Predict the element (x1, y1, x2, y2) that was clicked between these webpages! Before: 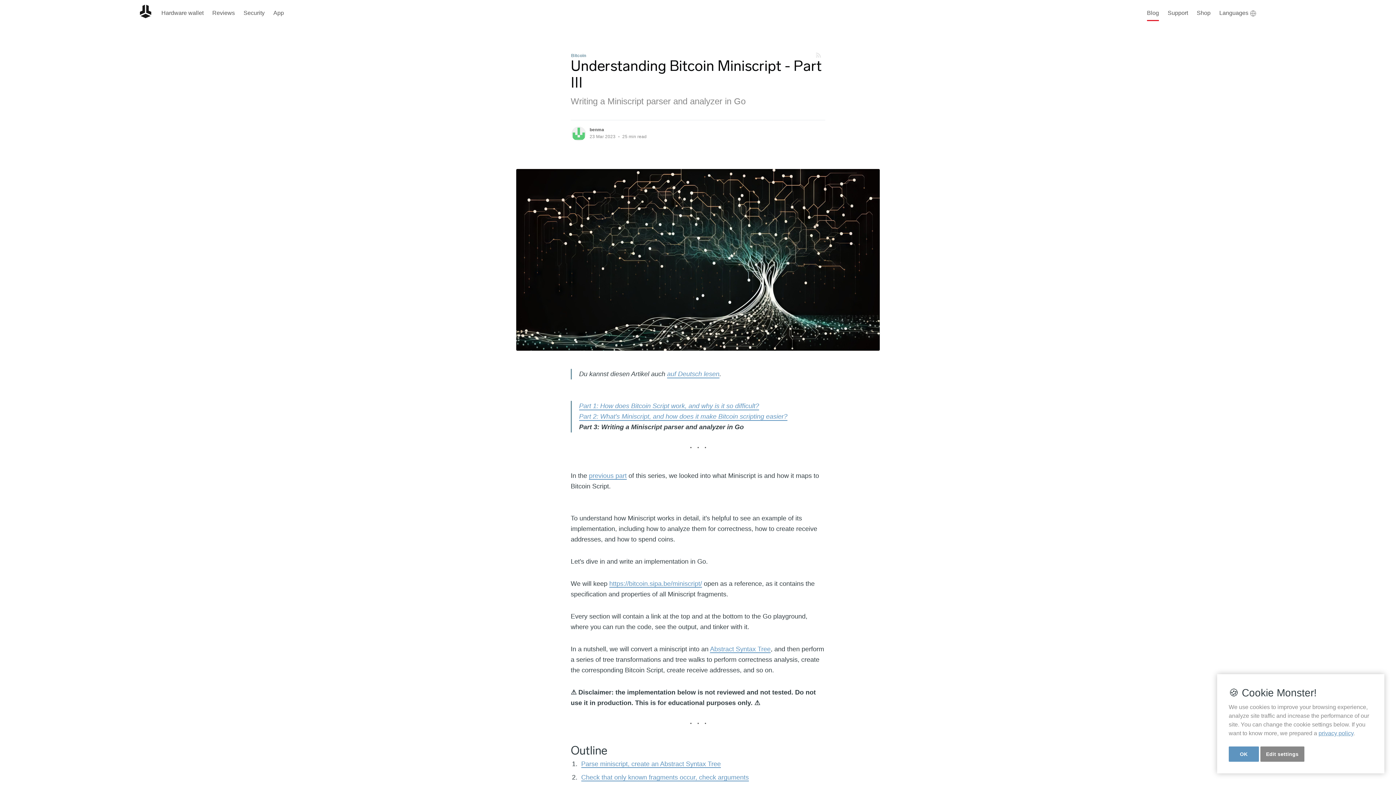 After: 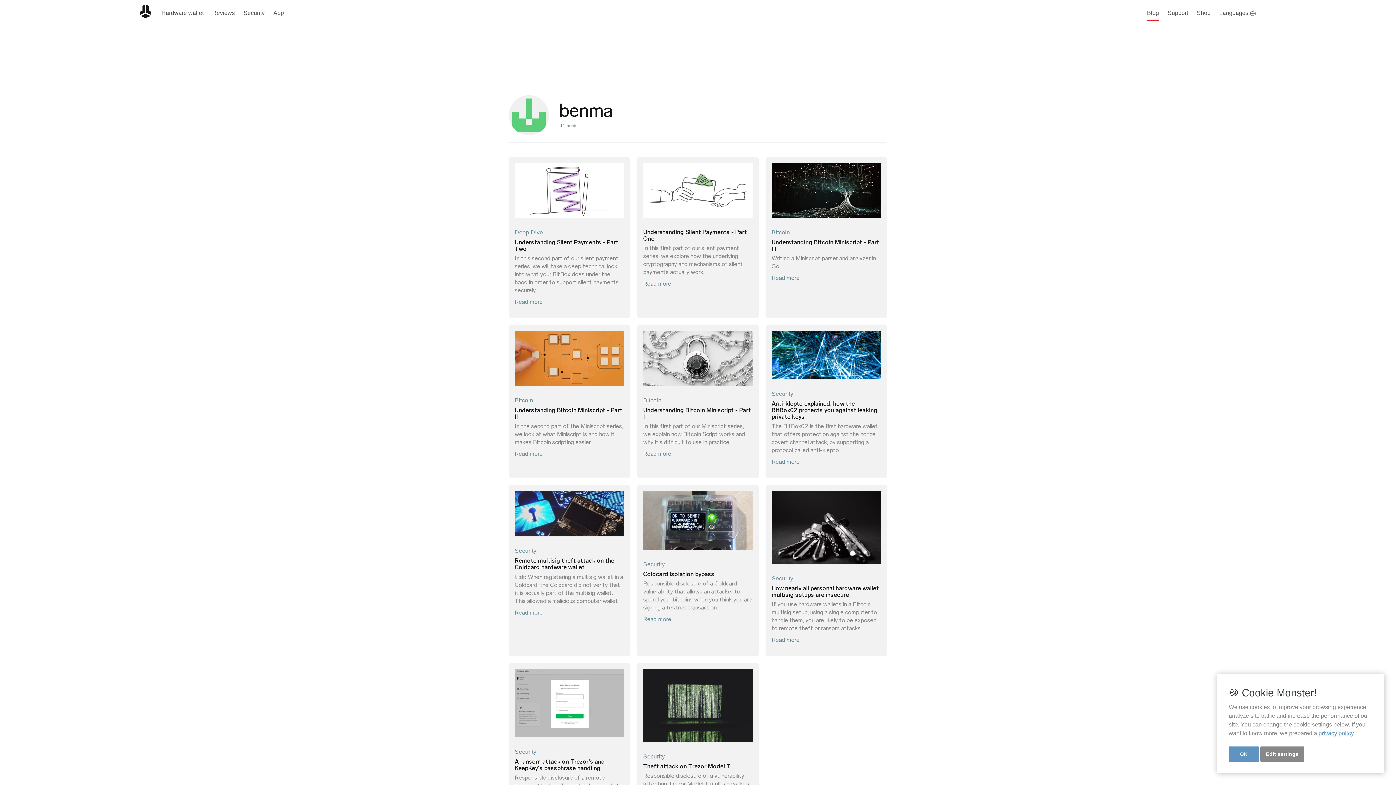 Action: bbox: (570, 125, 586, 141)